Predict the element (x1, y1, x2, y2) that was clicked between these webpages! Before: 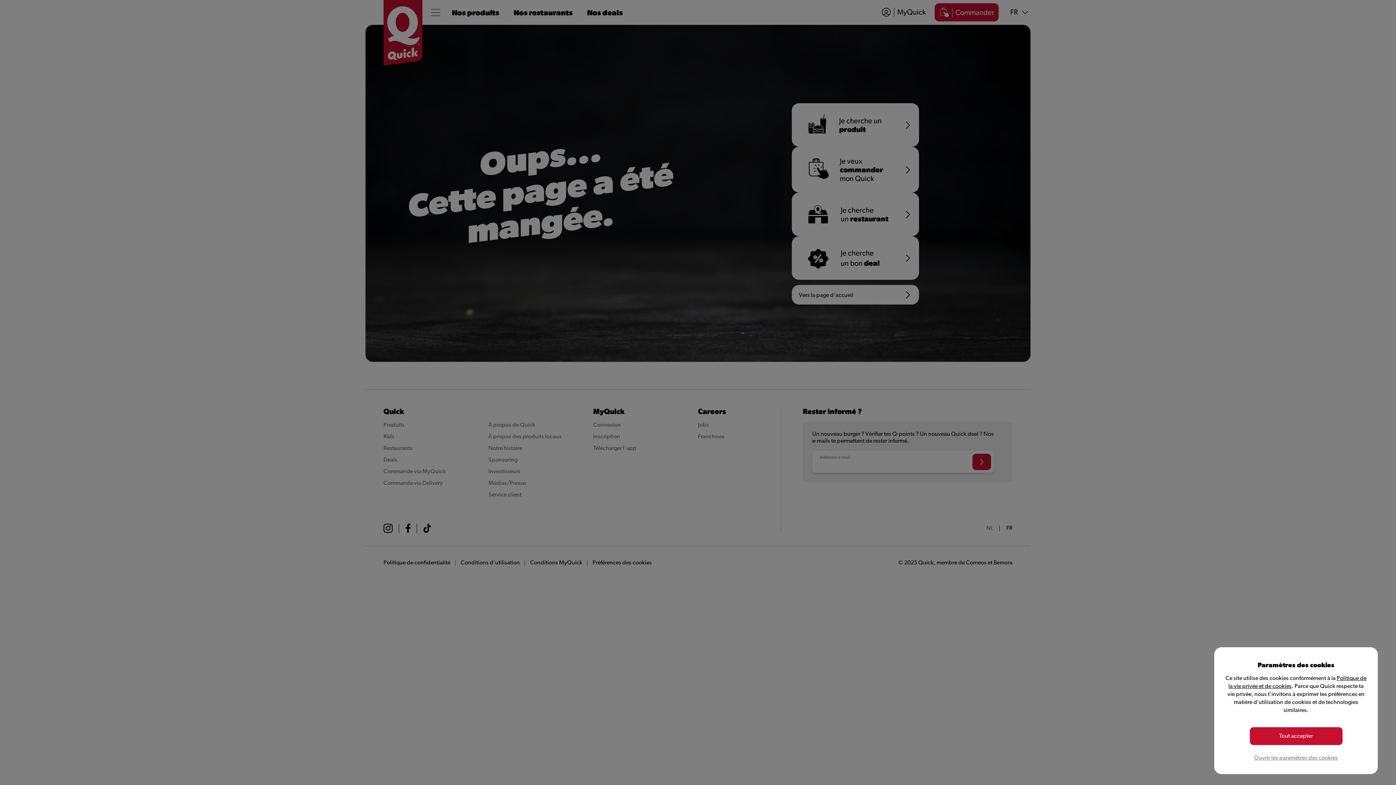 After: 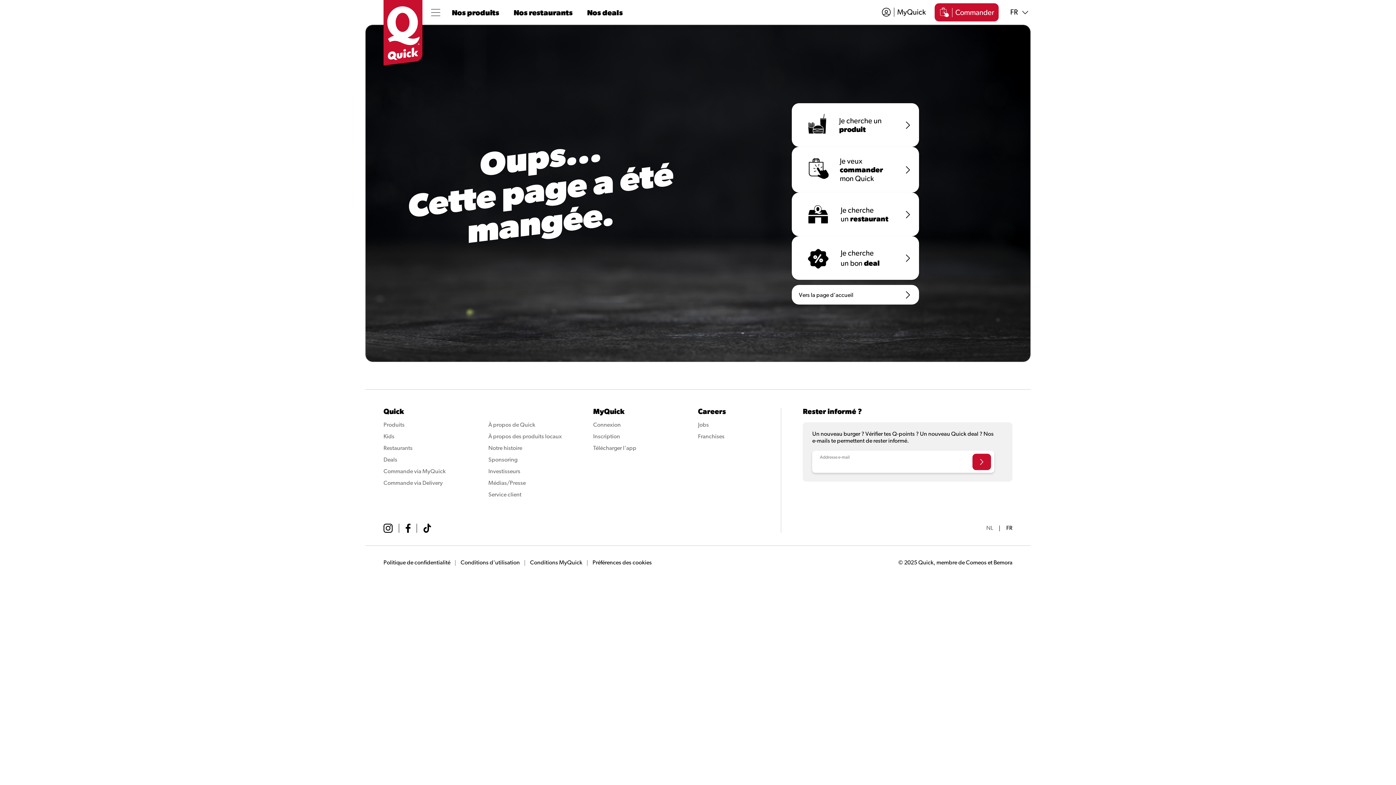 Action: label: Tout accepter bbox: (1250, 727, 1342, 745)